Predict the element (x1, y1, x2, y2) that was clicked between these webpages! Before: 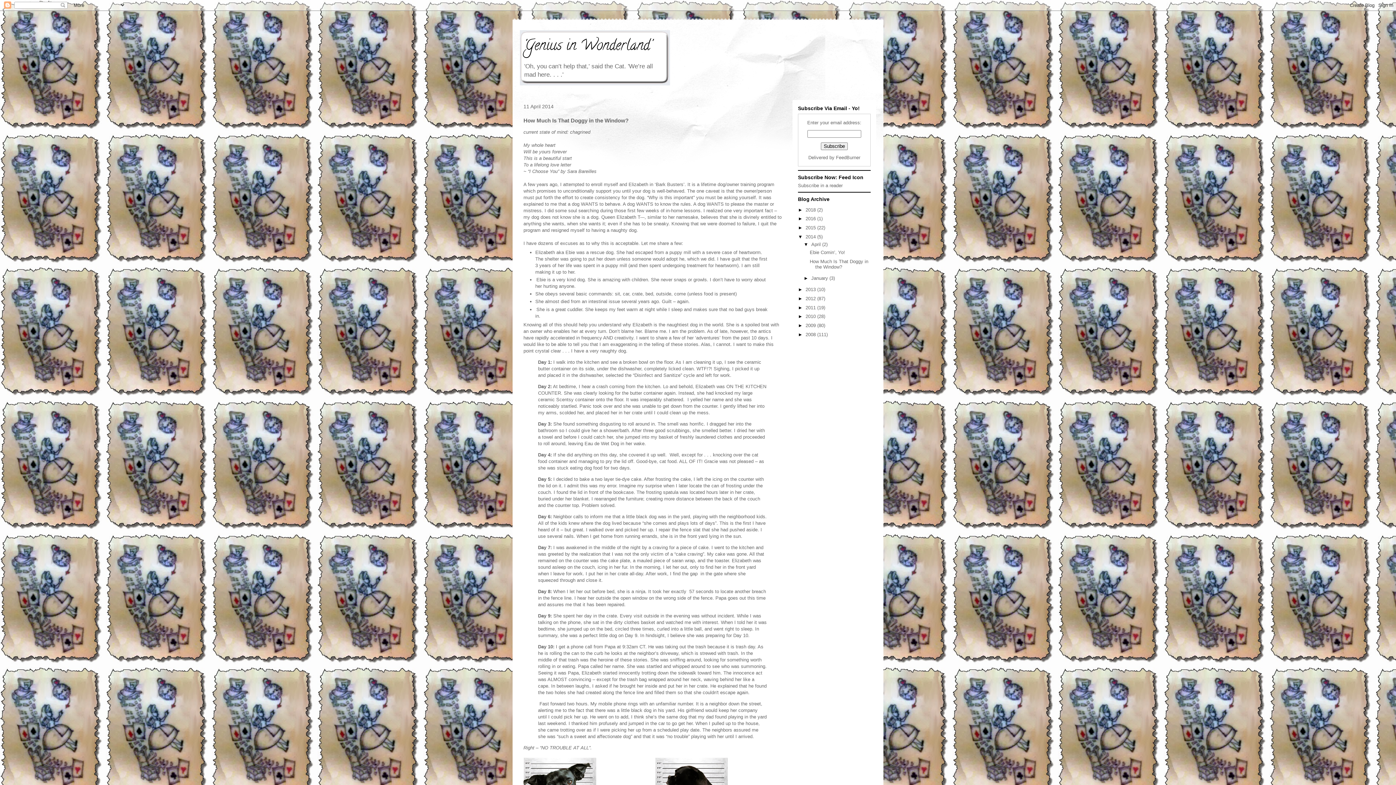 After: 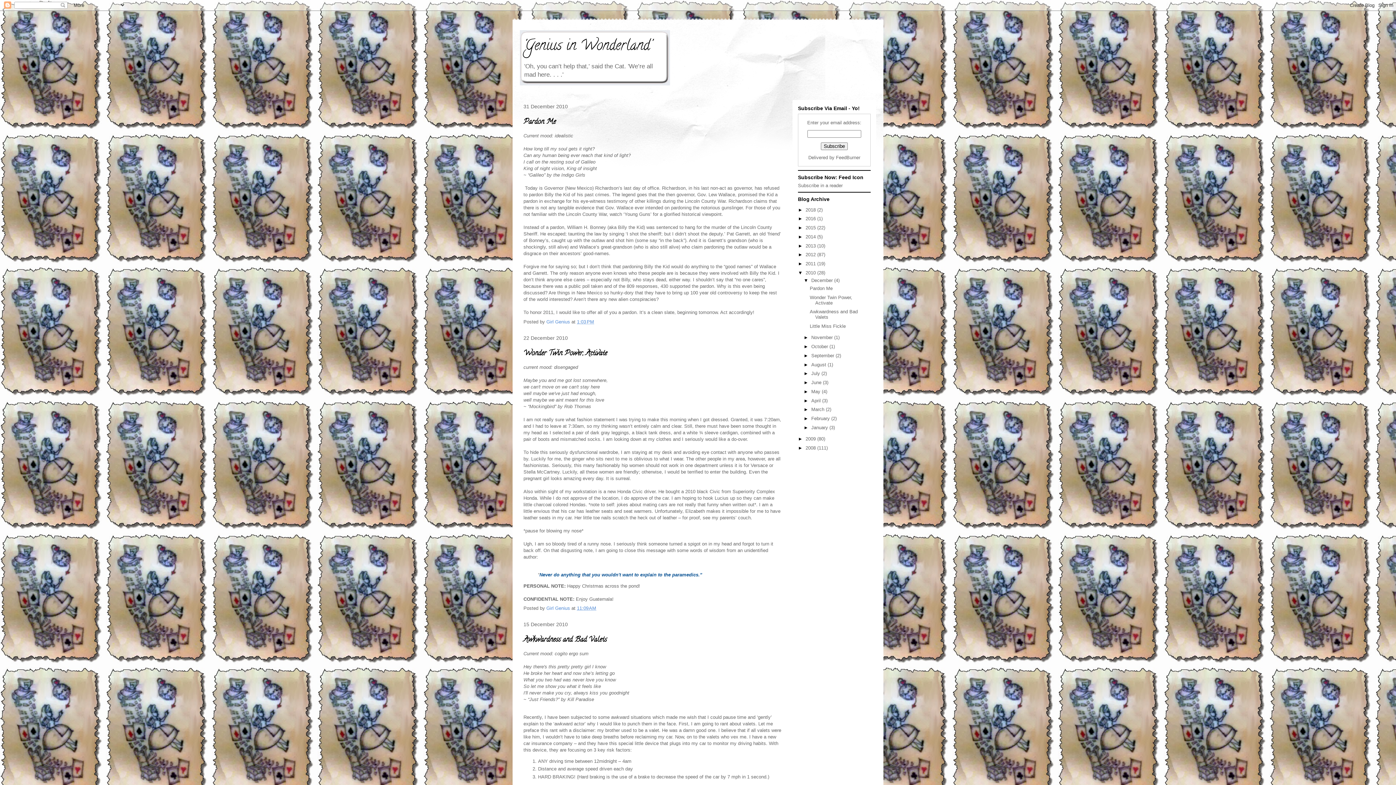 Action: label: 2010  bbox: (805, 313, 817, 319)